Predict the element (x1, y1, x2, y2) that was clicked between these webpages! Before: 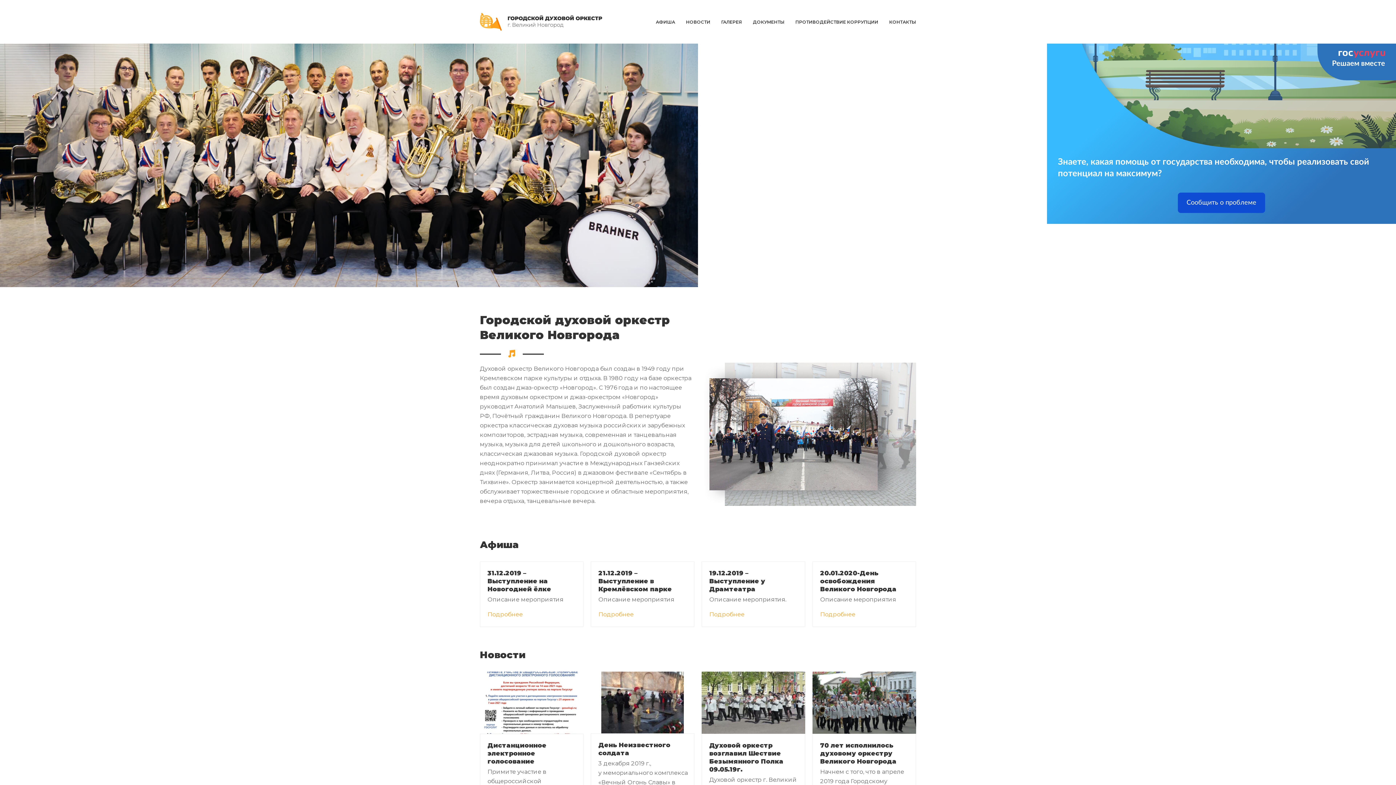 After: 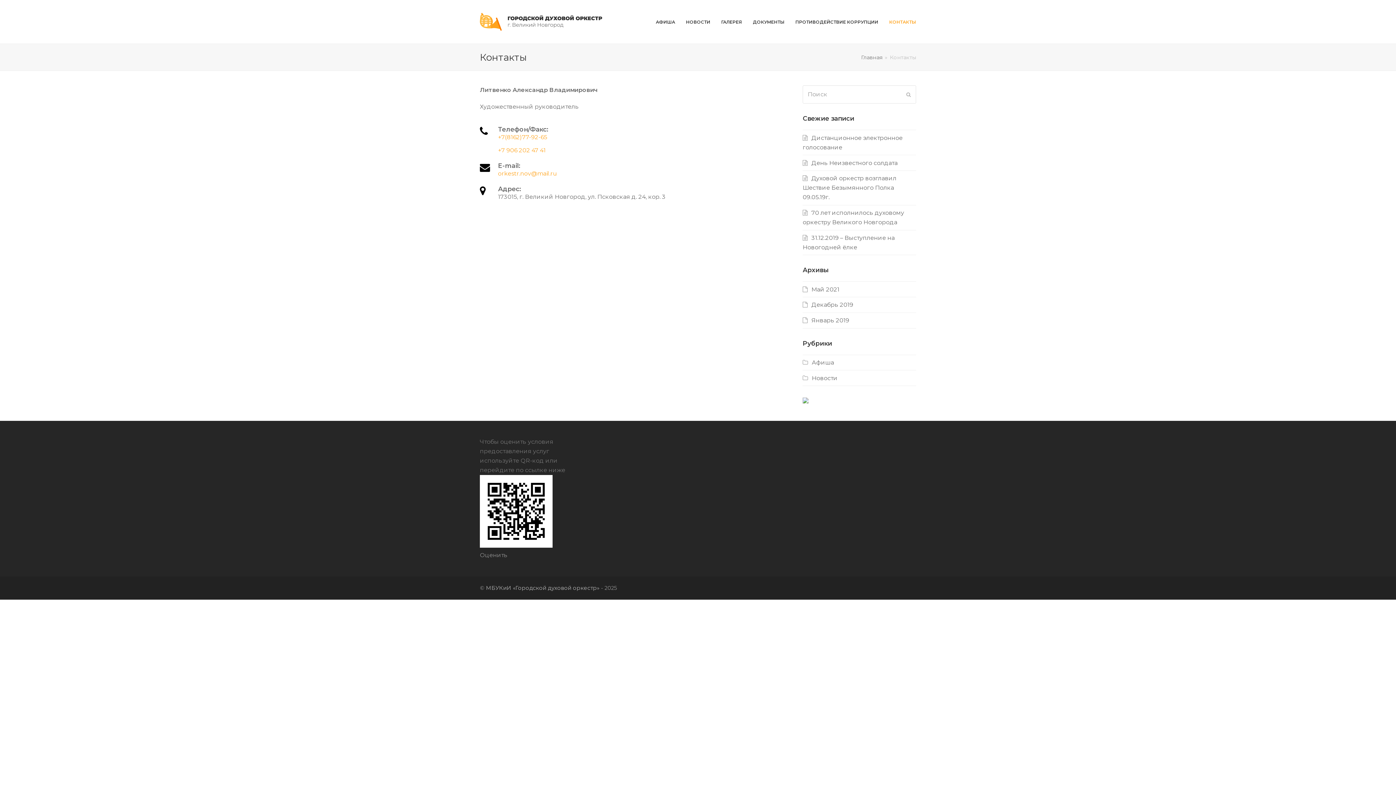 Action: label: КОНТАКТЫ bbox: (884, 12, 921, 30)